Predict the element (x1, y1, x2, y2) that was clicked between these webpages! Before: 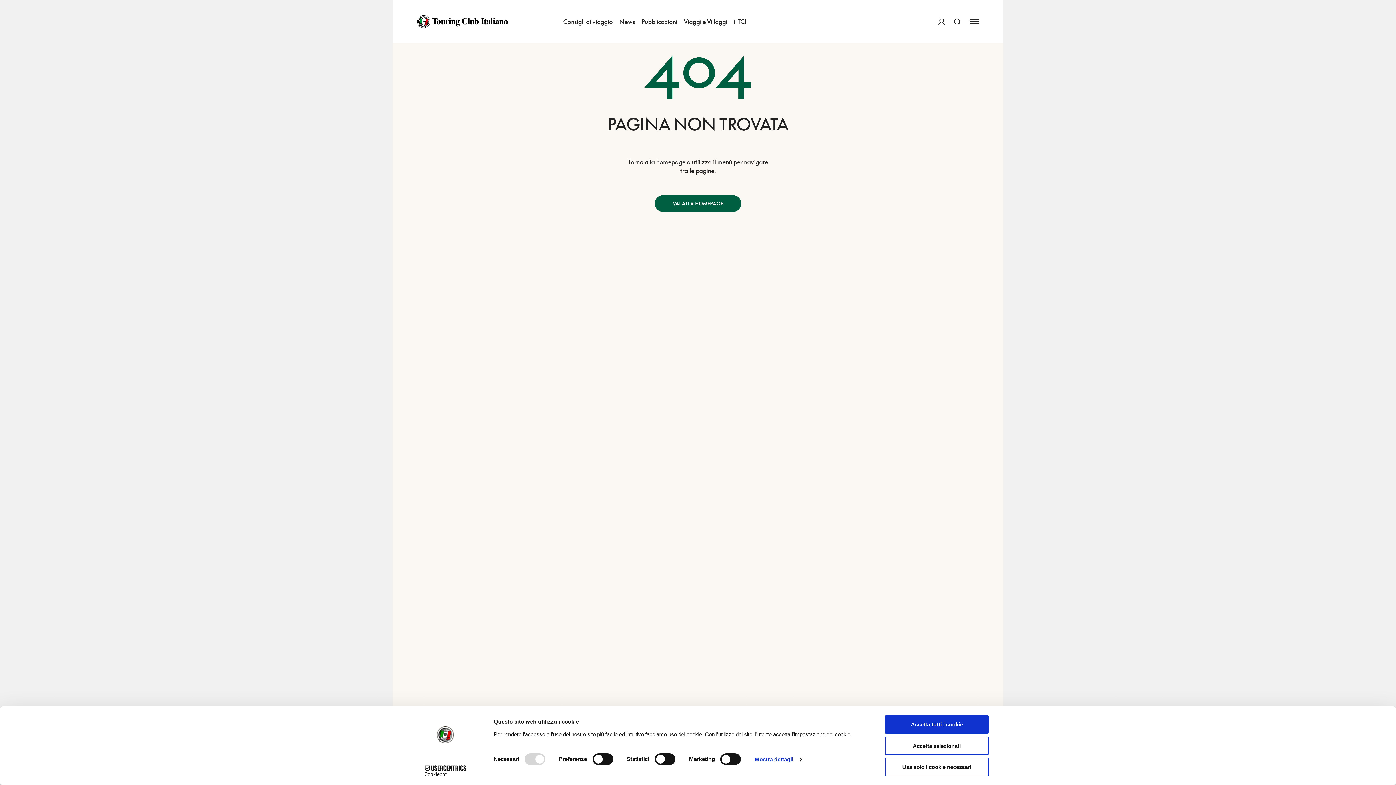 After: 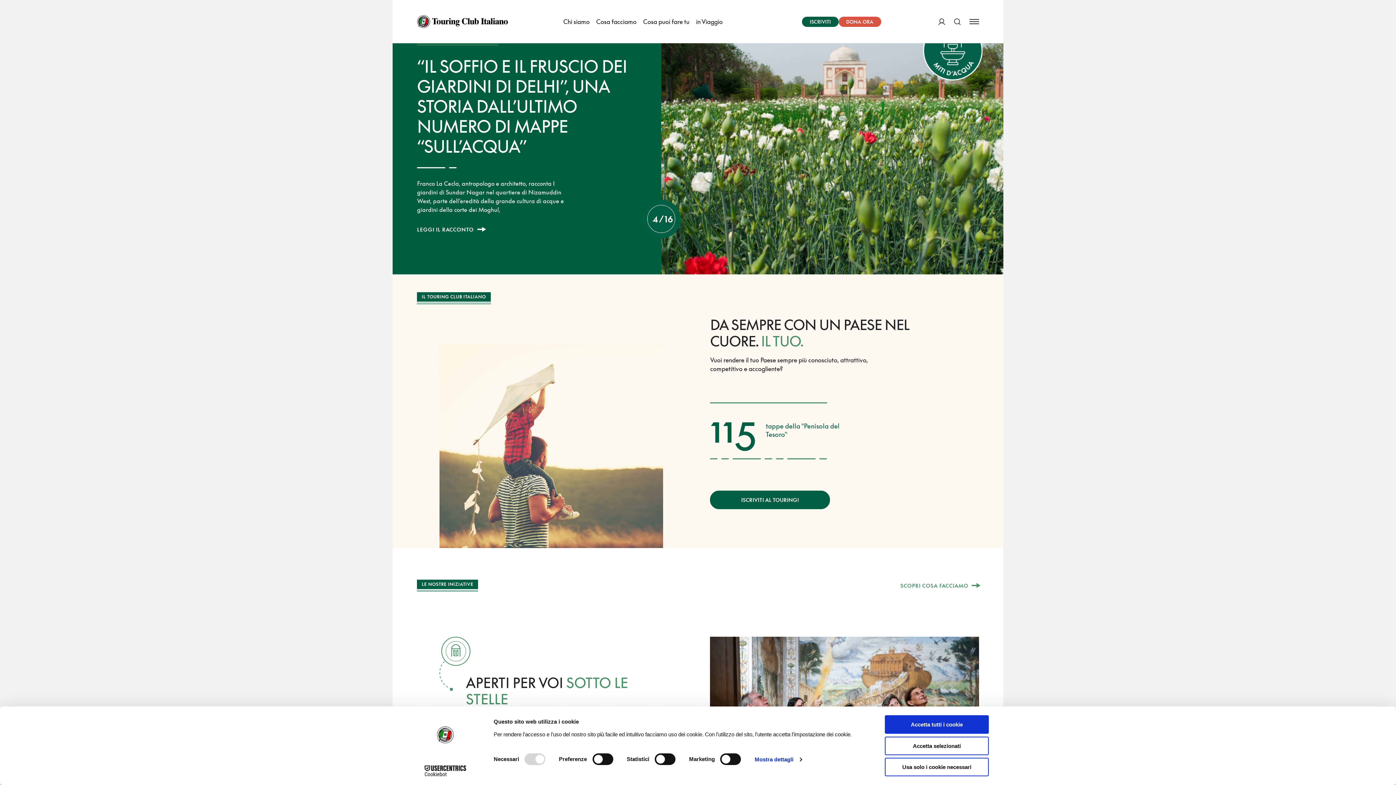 Action: bbox: (730, 0, 750, 43) label: il TCI